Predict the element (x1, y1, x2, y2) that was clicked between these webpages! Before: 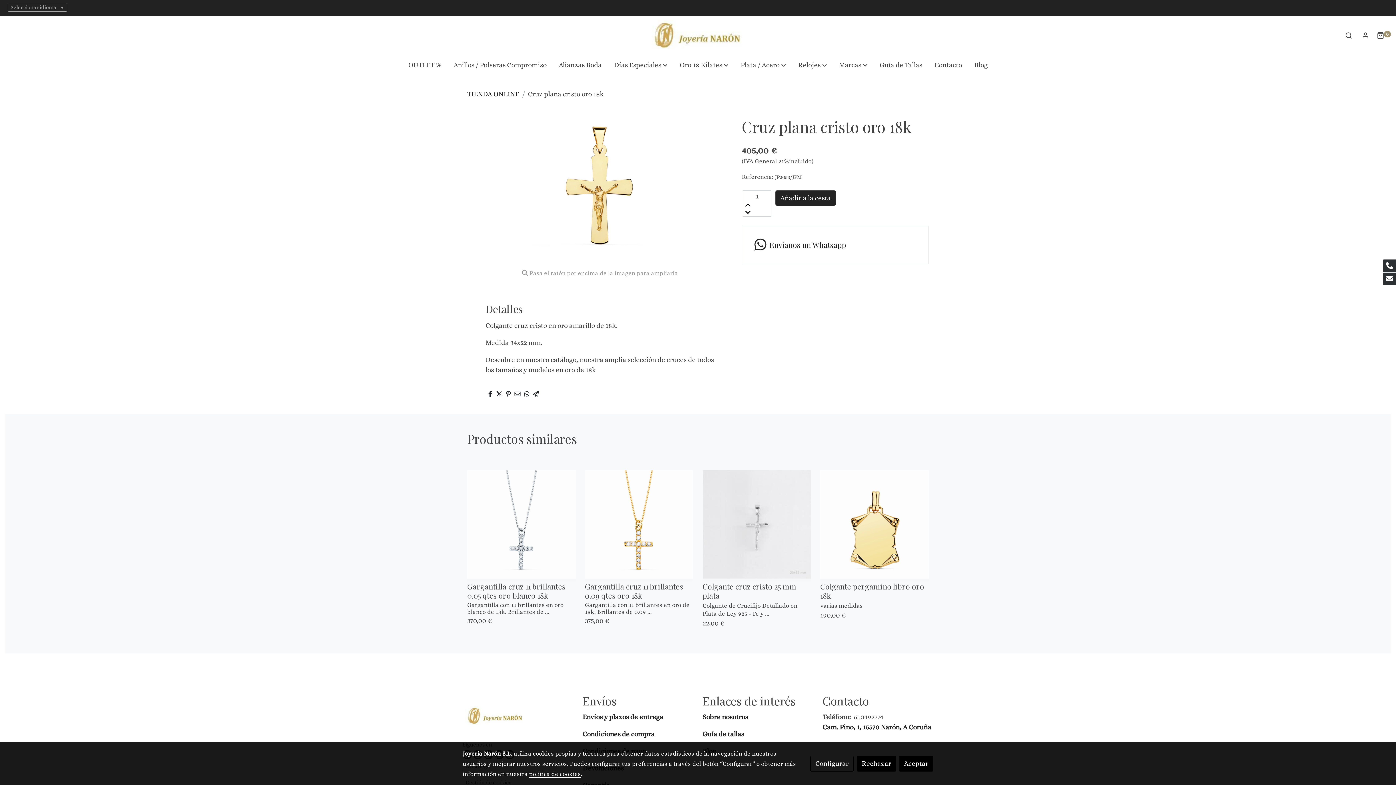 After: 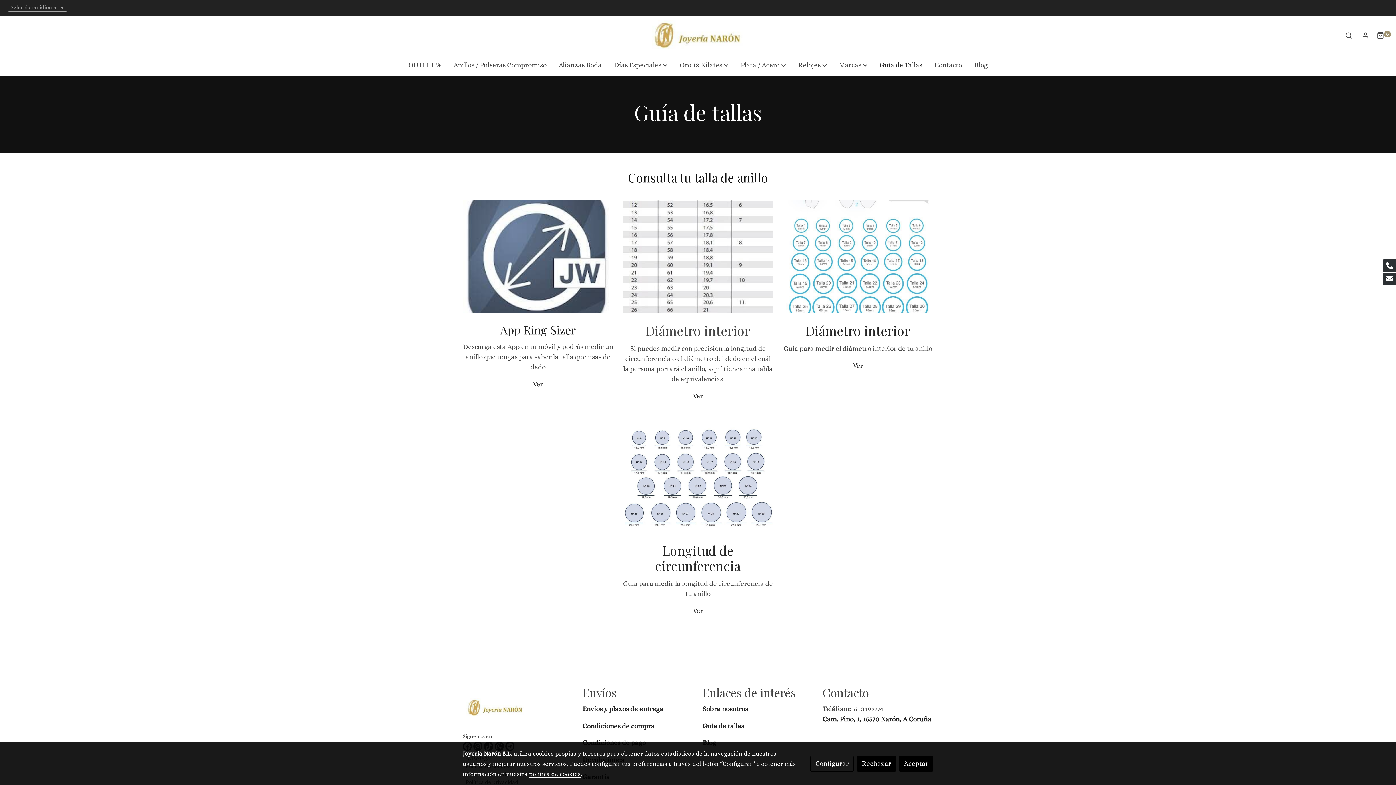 Action: label: Guía de tallas bbox: (702, 730, 744, 738)